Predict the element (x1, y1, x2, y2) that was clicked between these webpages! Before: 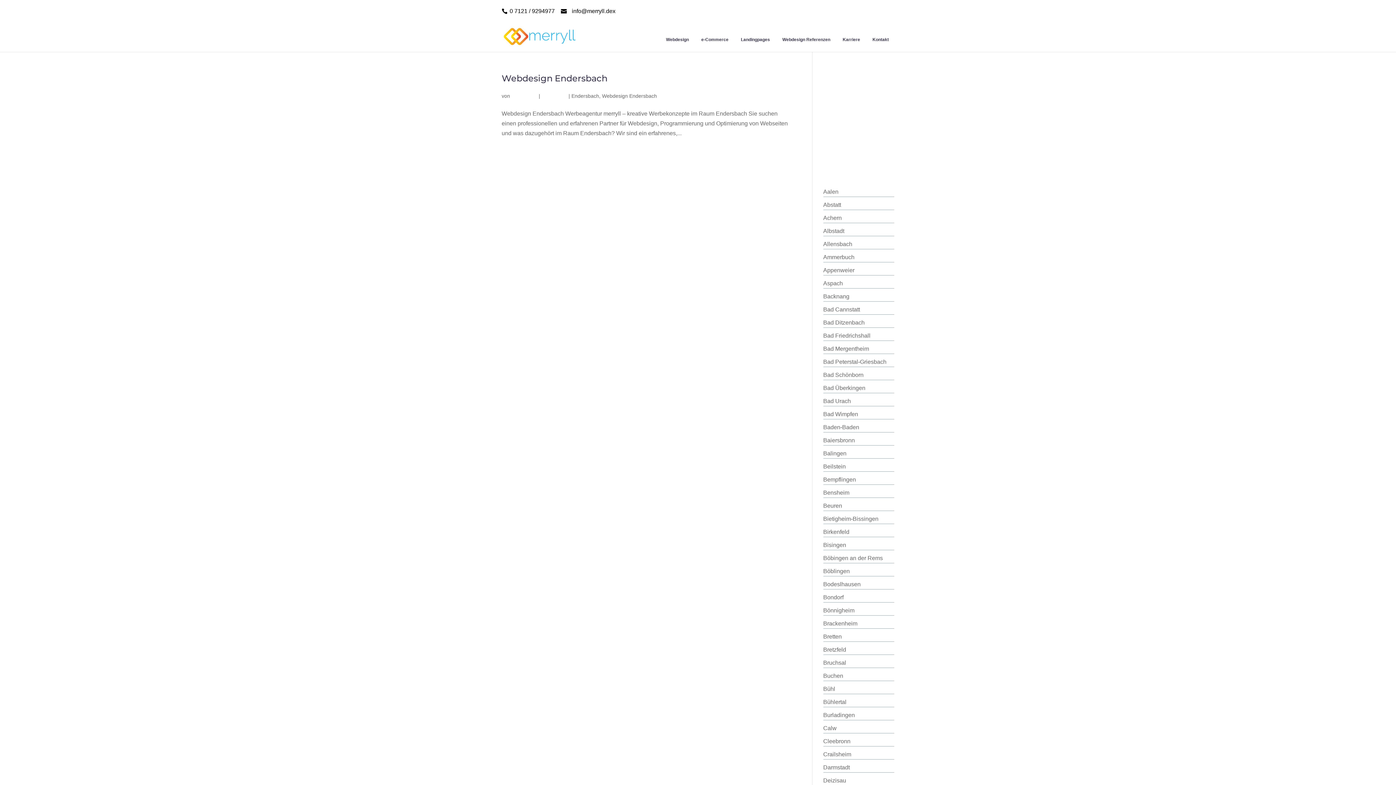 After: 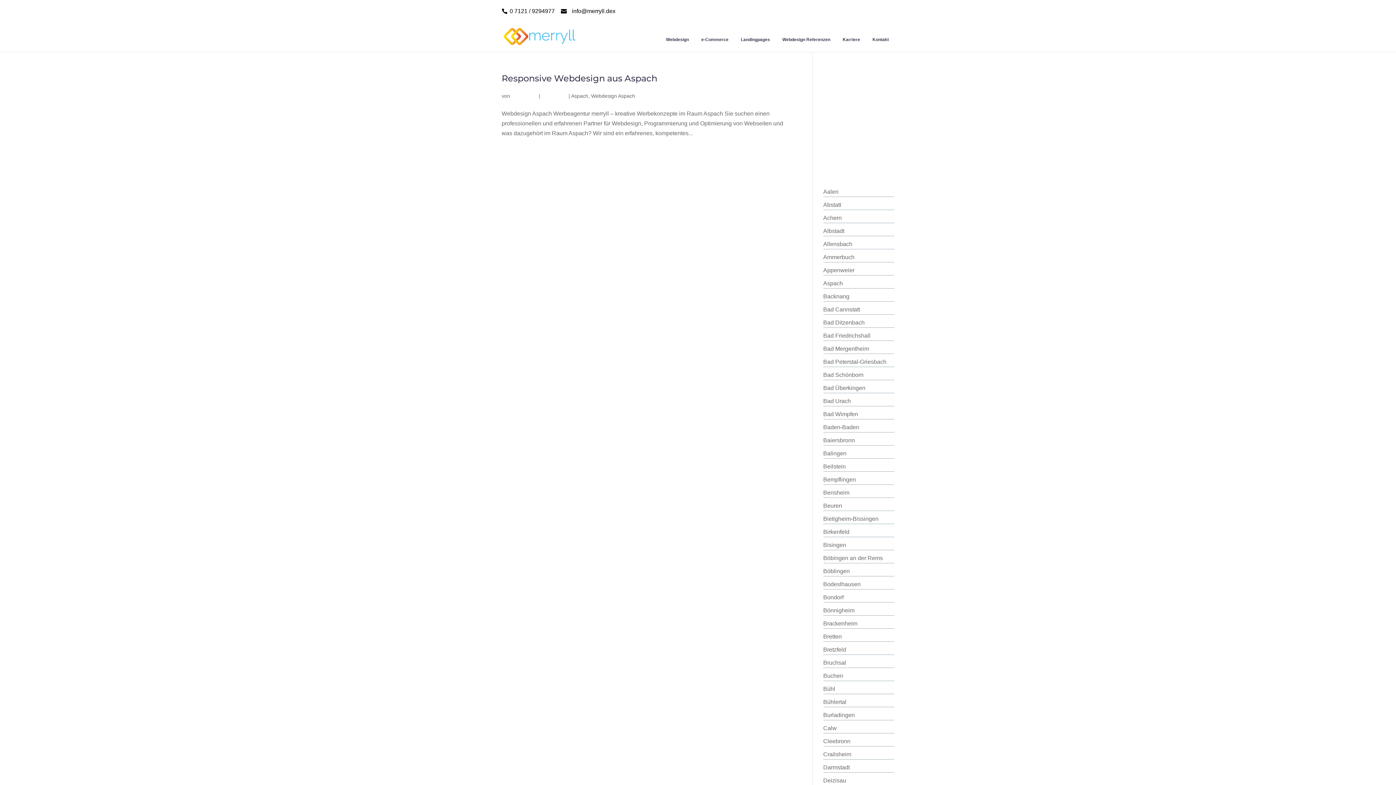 Action: bbox: (823, 280, 843, 286) label: Aspach